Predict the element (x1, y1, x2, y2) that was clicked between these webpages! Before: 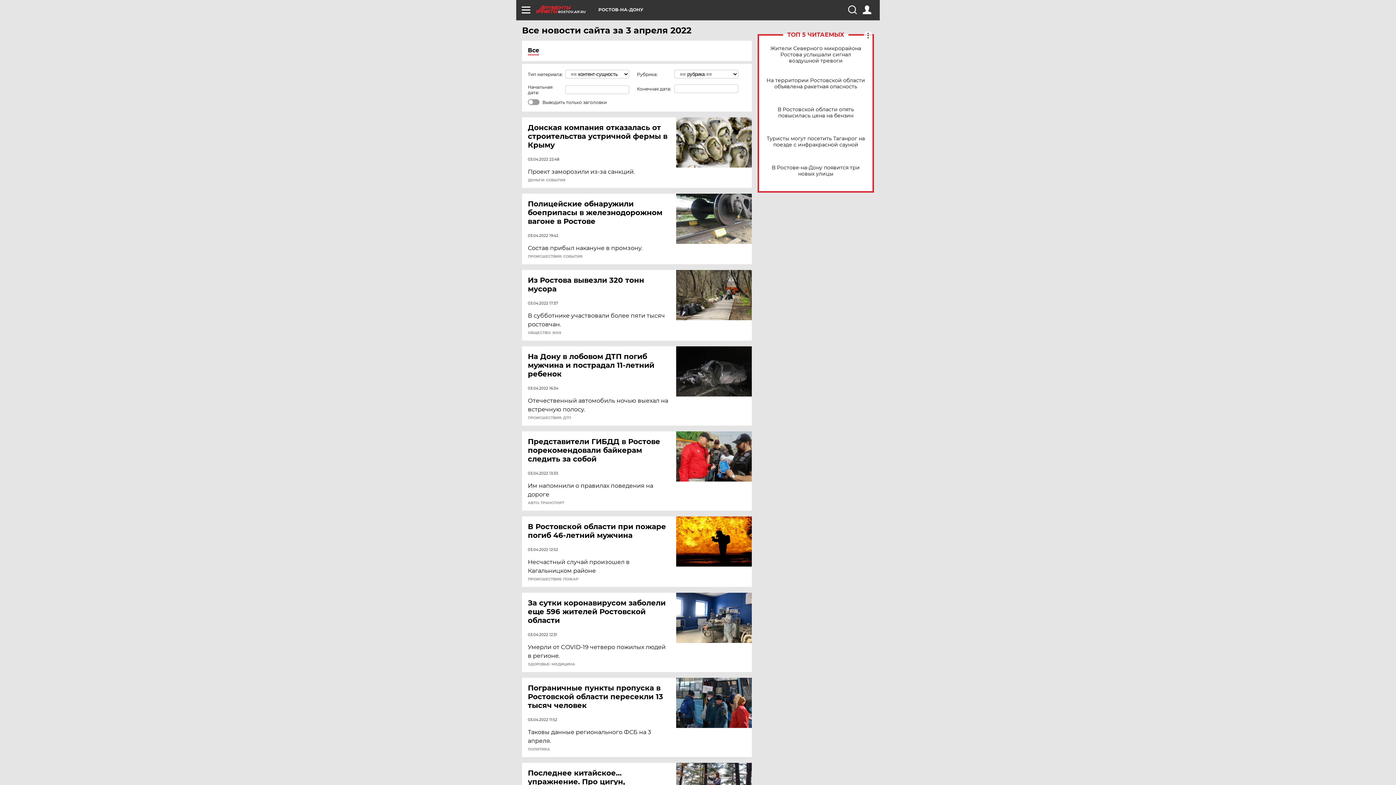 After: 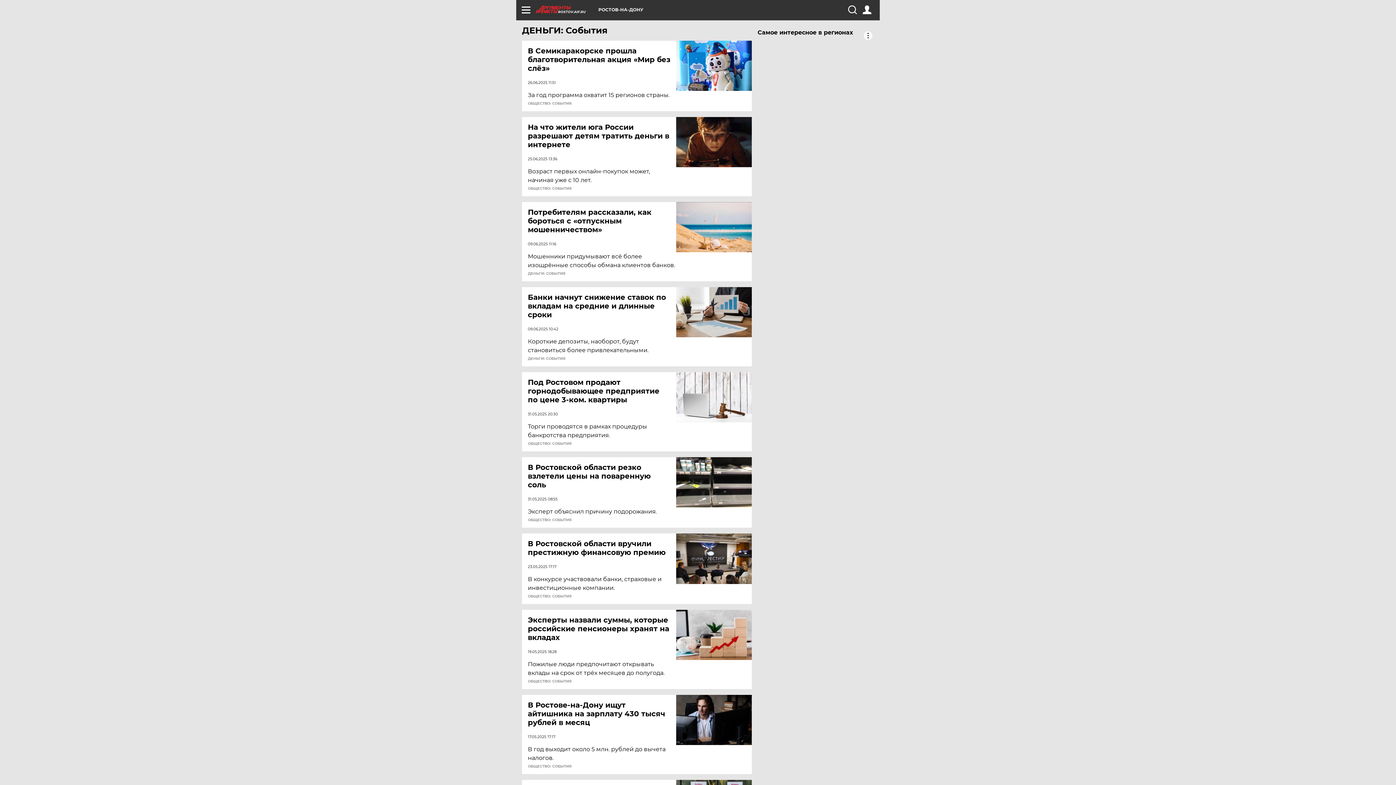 Action: bbox: (528, 178, 565, 182) label: ДЕНЬГИ: СОБЫТИЯ